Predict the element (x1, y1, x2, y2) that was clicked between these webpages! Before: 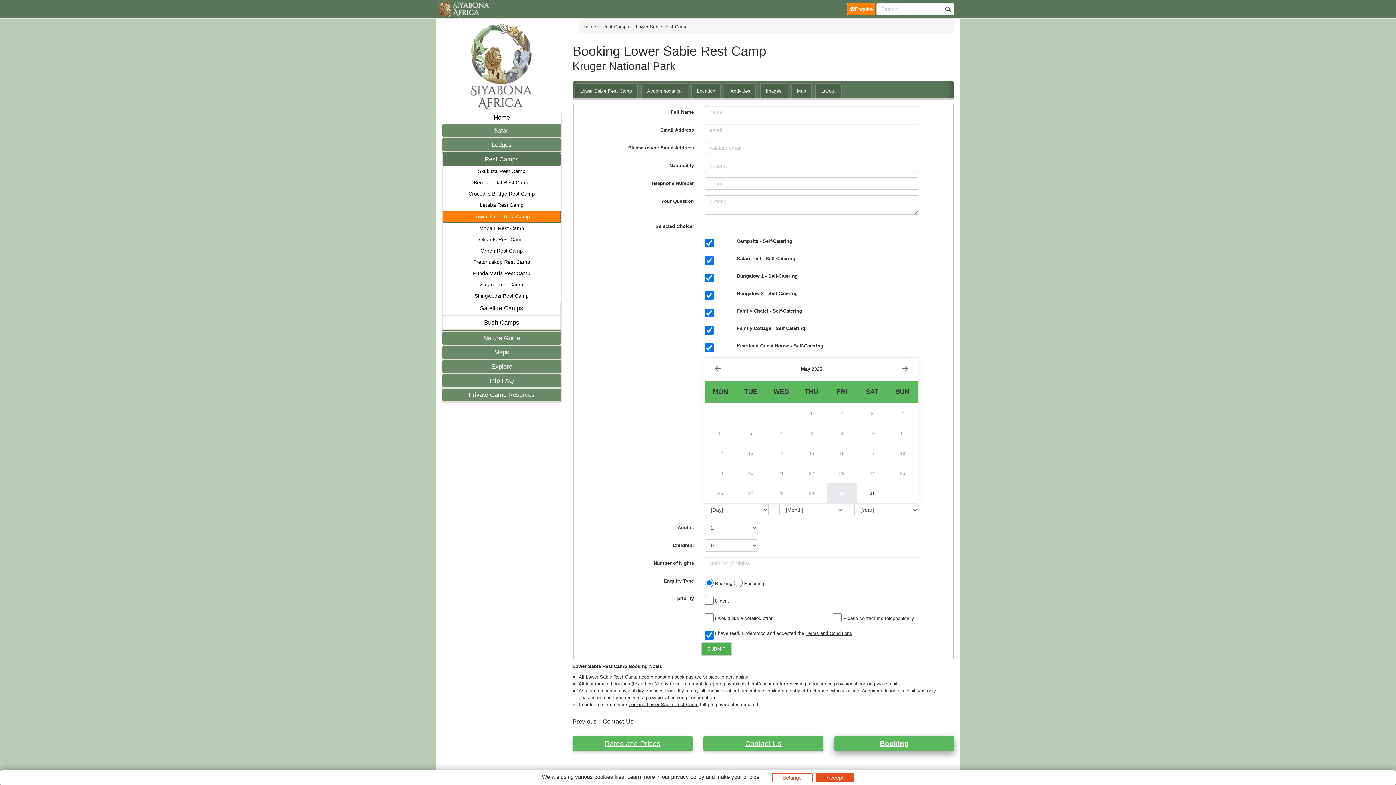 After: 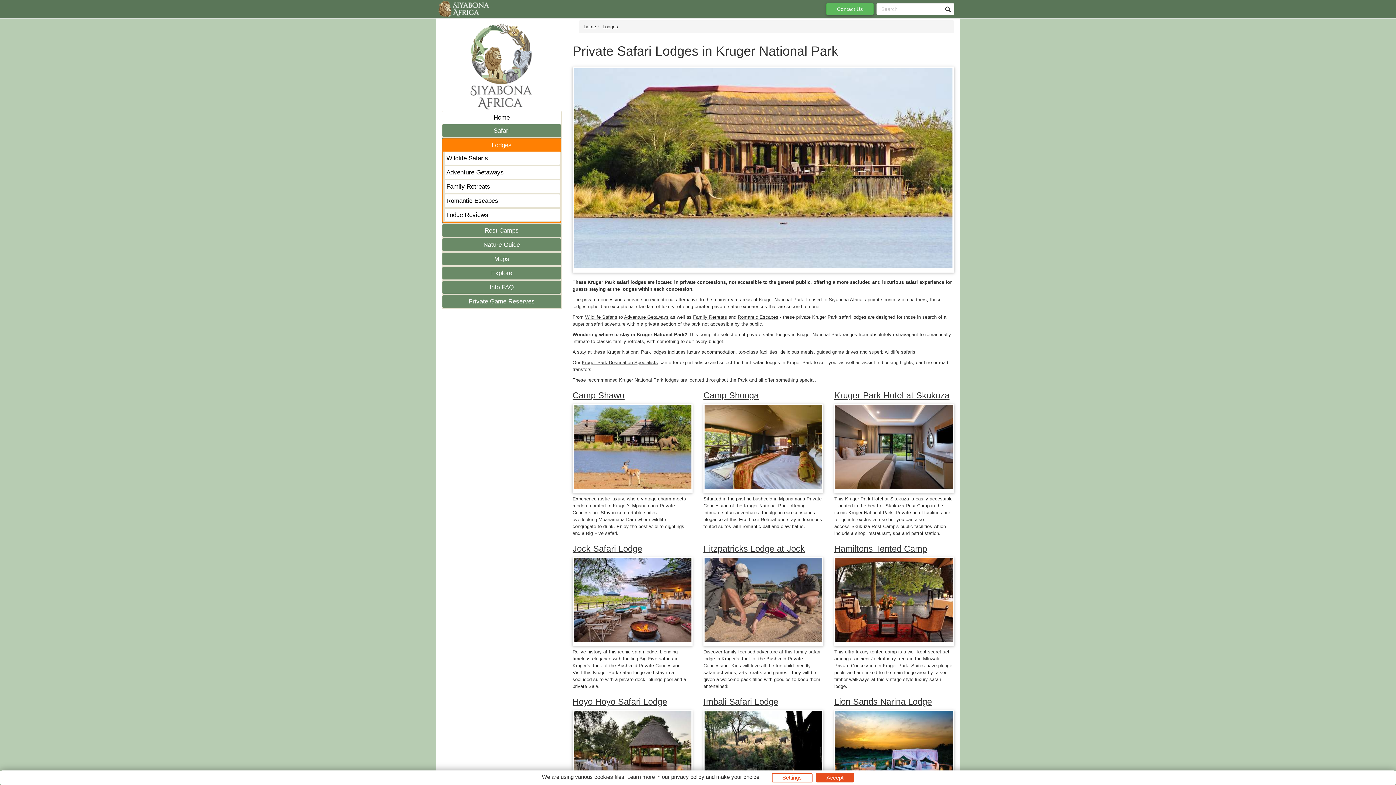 Action: label: Lodges bbox: (442, 138, 561, 151)